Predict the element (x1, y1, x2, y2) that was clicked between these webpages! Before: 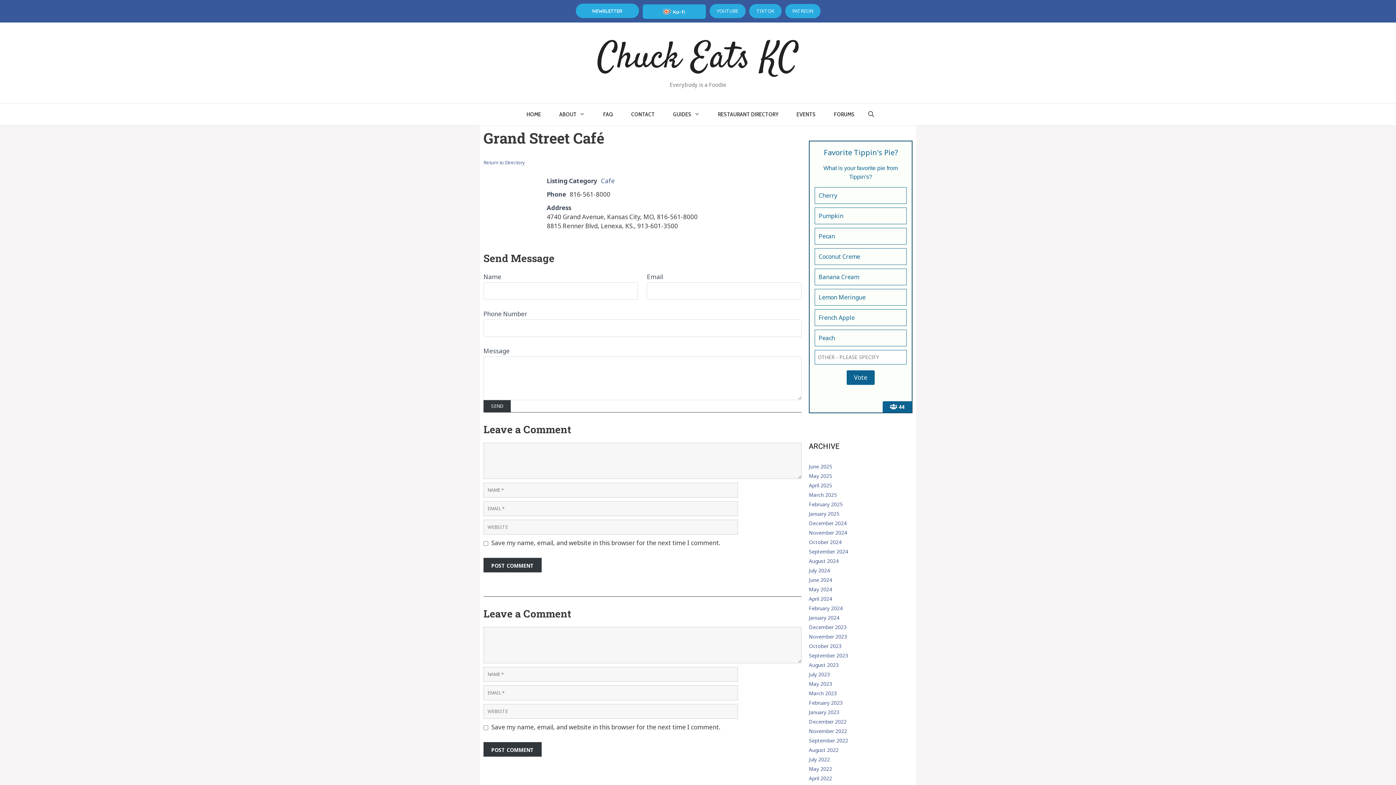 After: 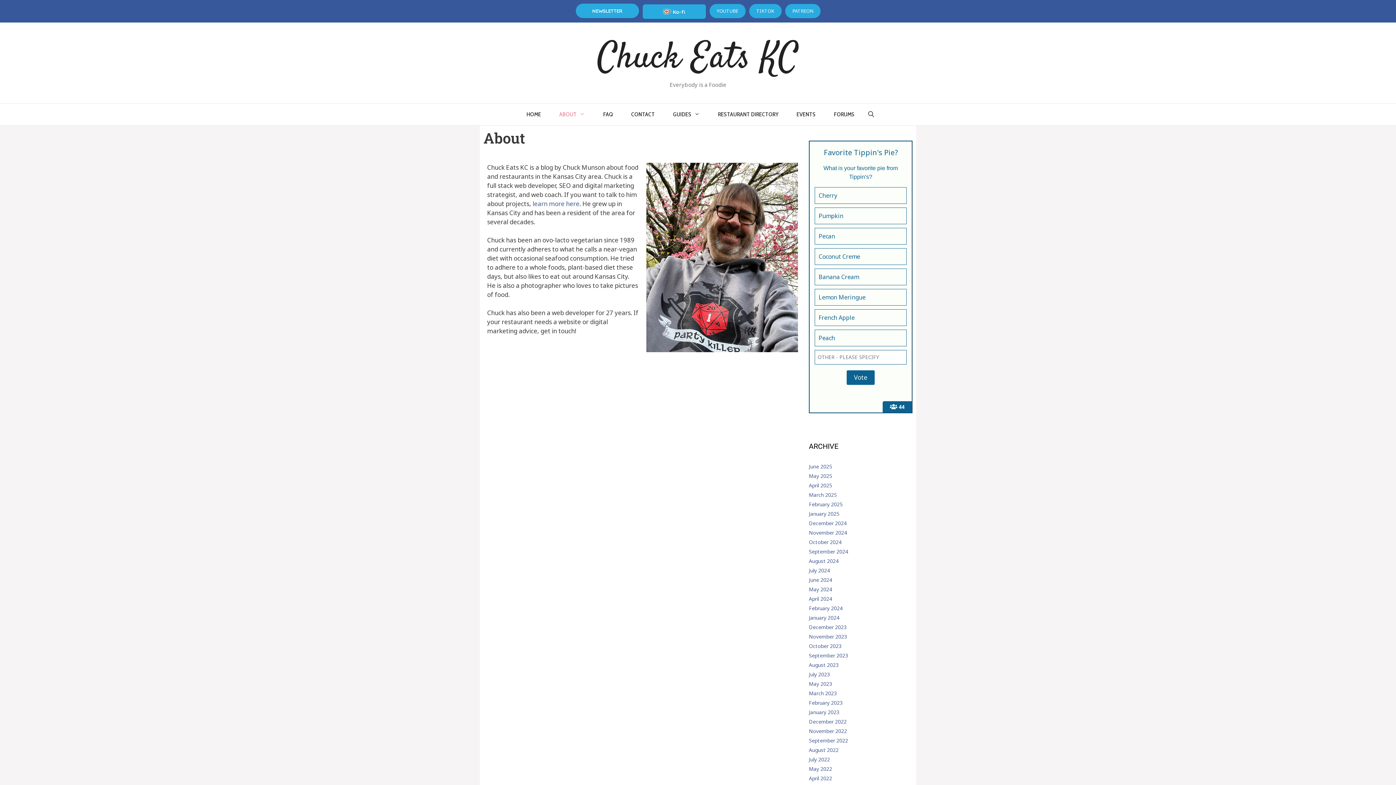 Action: label: ABOUT bbox: (550, 103, 594, 125)